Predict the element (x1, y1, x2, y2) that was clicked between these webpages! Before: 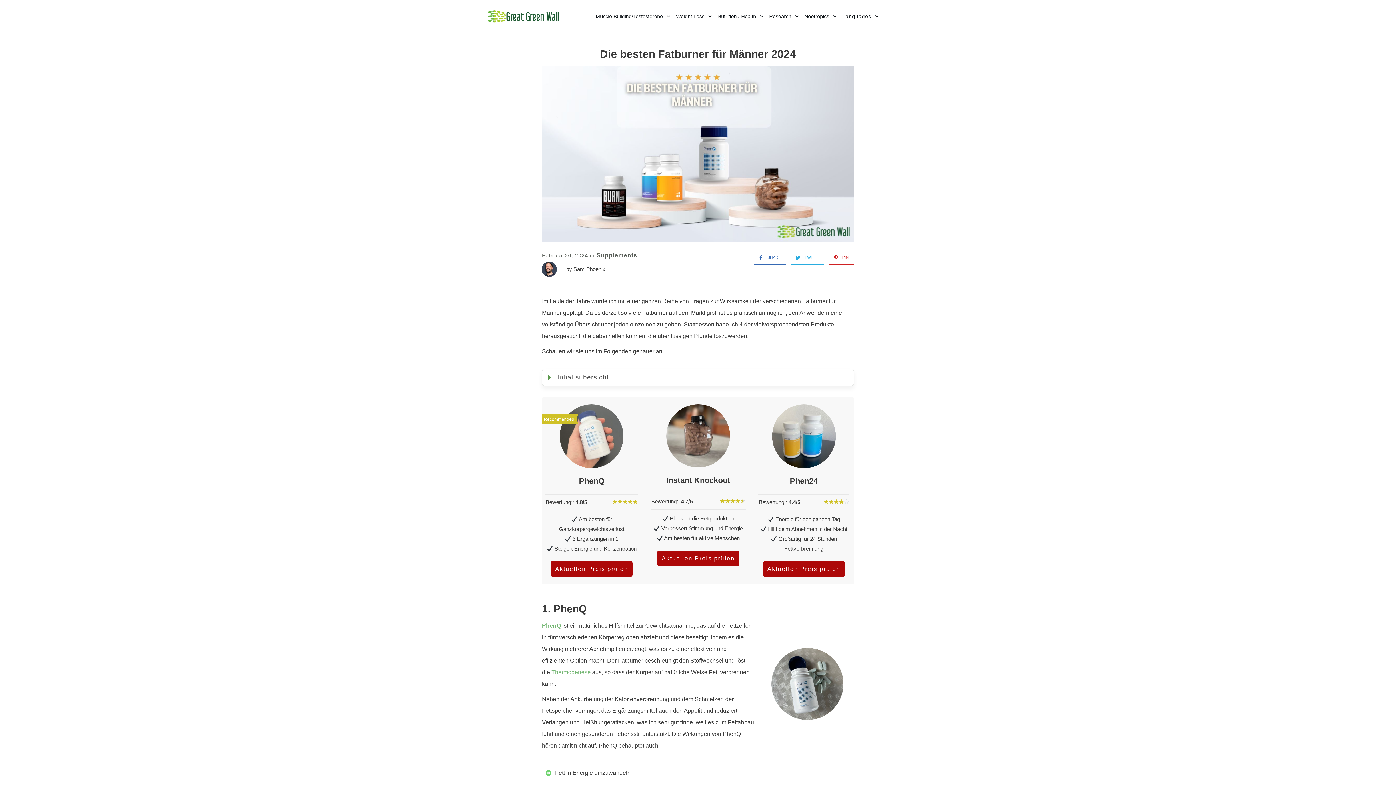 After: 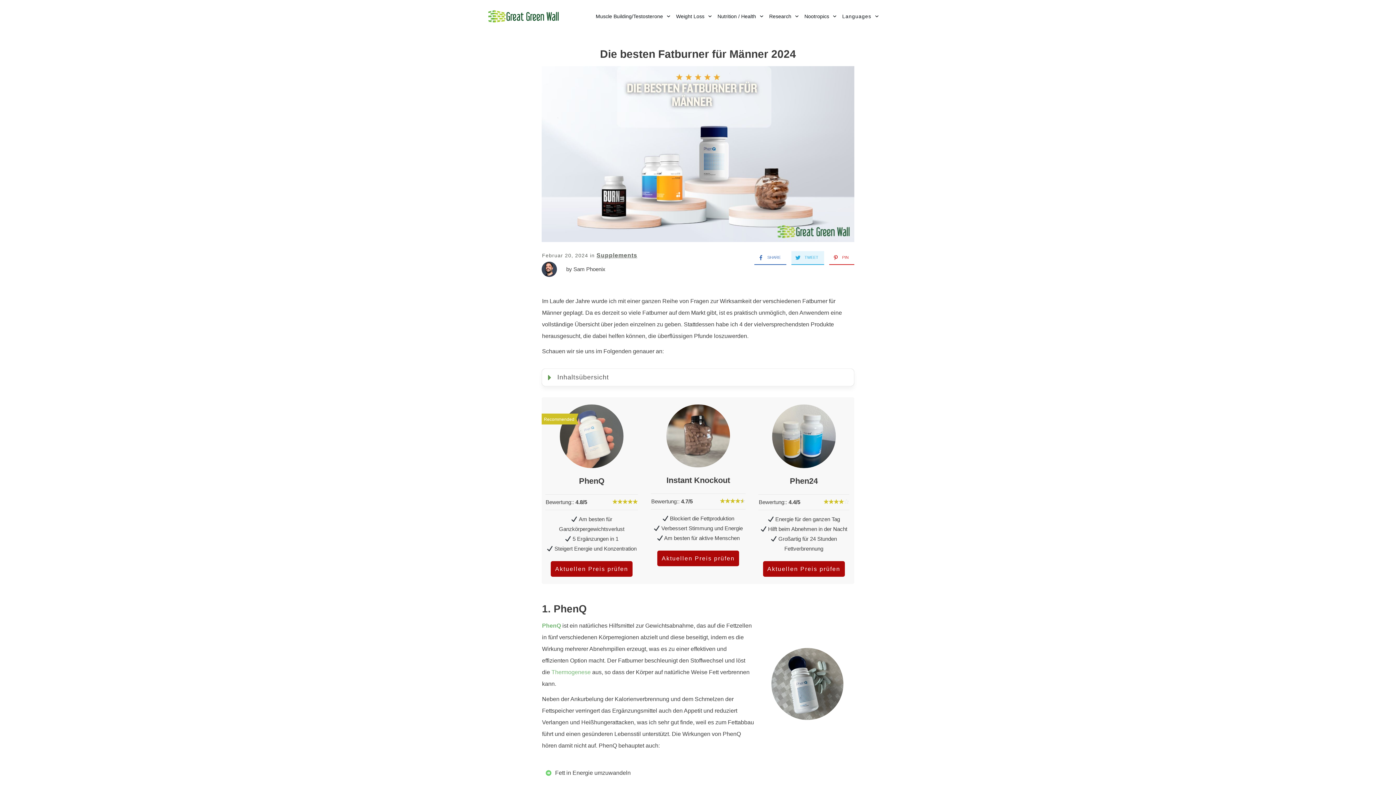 Action: bbox: (791, 251, 818, 264) label: TWEET